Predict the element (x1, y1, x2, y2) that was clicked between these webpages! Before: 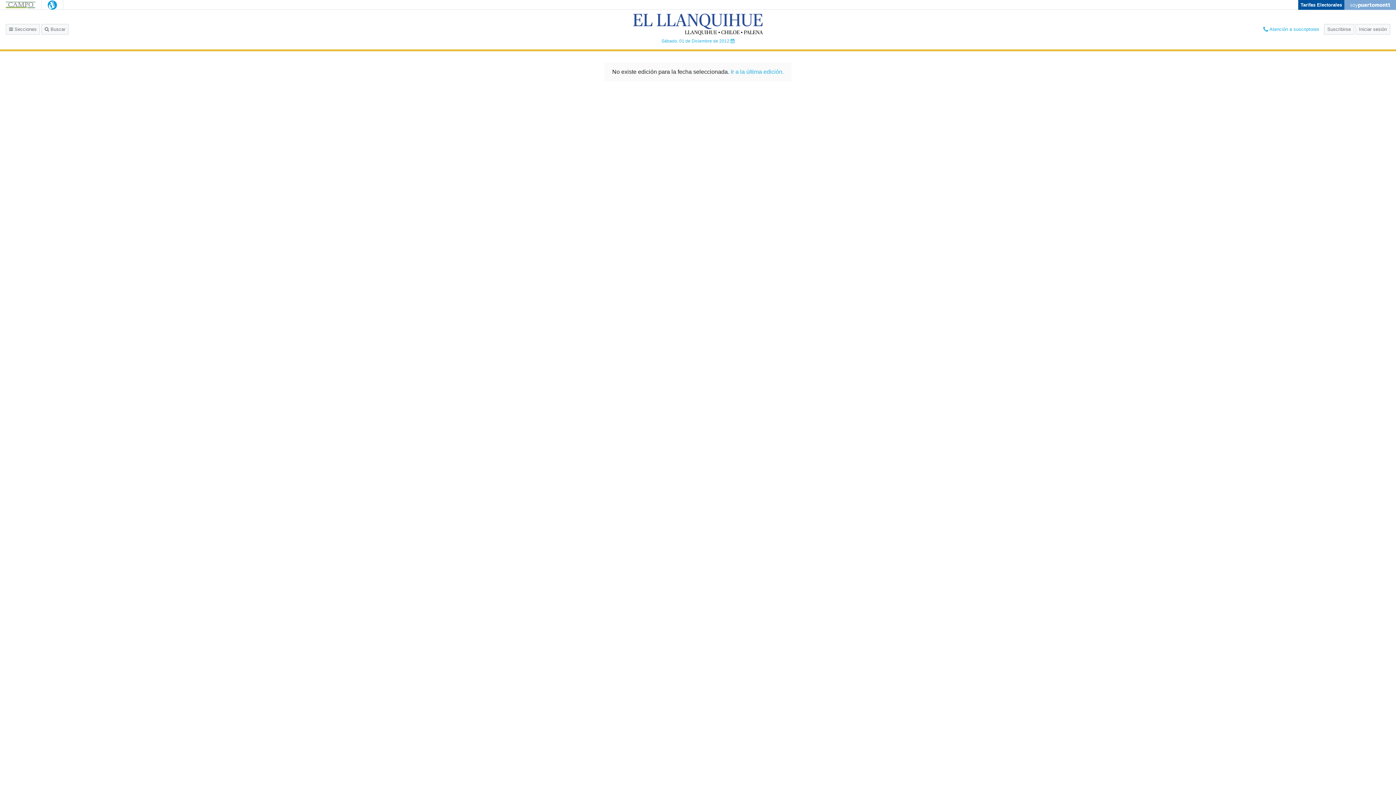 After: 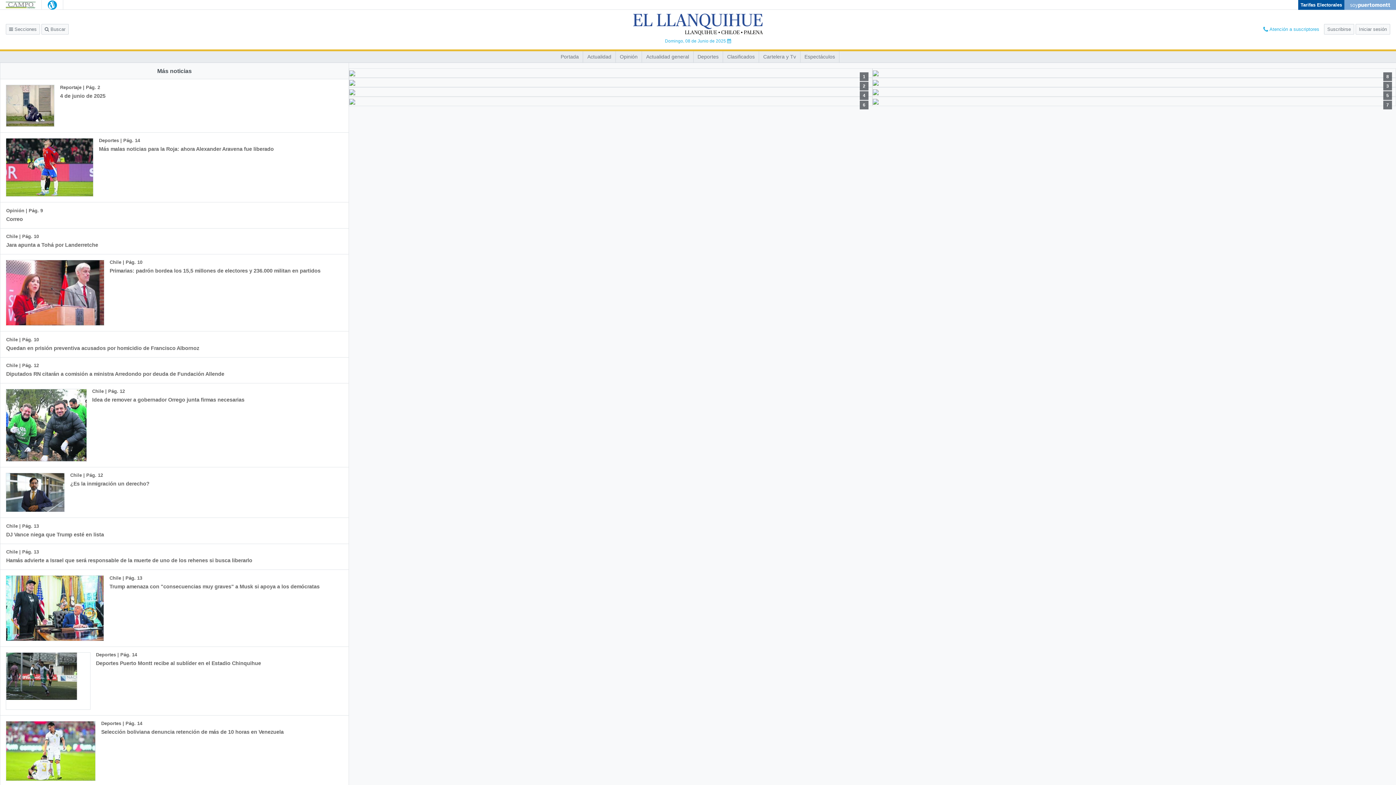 Action: bbox: (41, 0, 63, 9)